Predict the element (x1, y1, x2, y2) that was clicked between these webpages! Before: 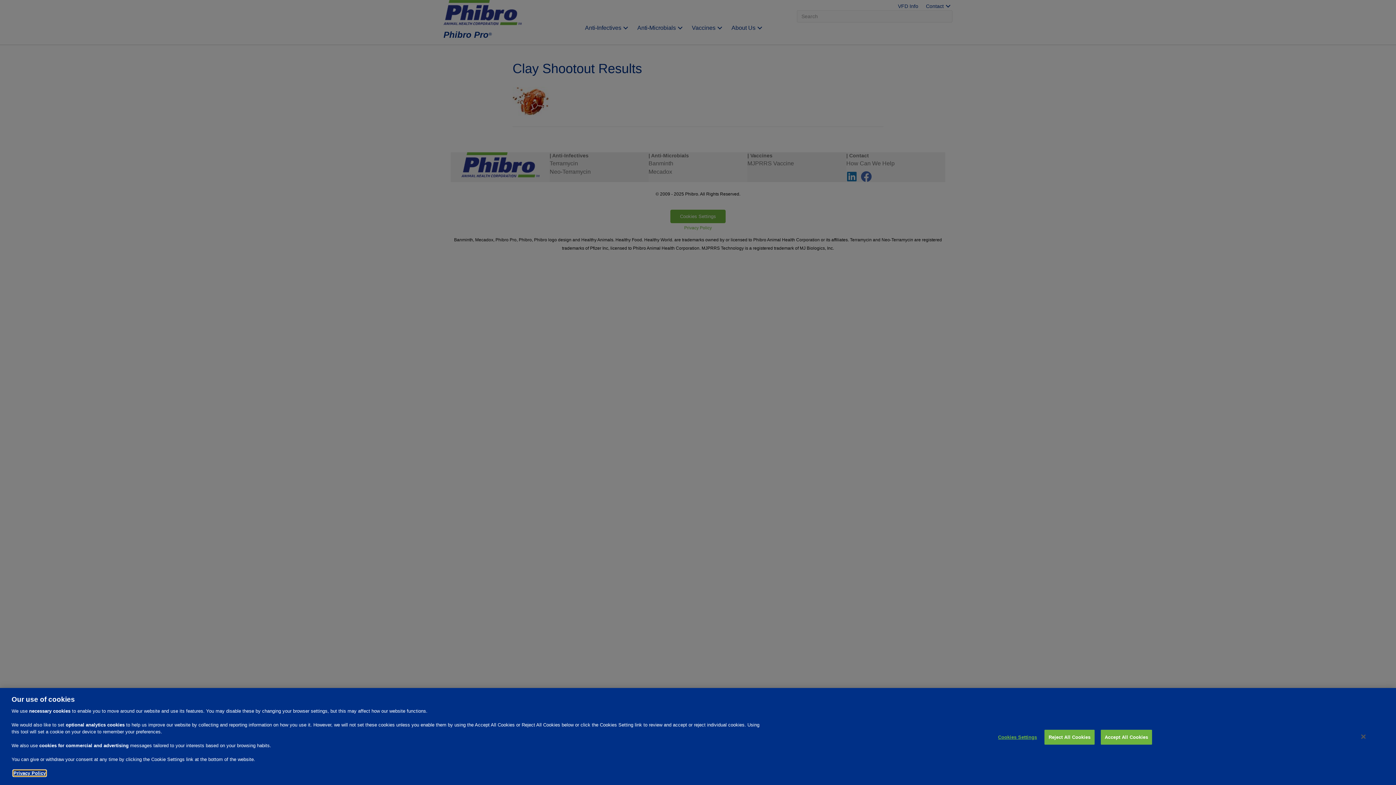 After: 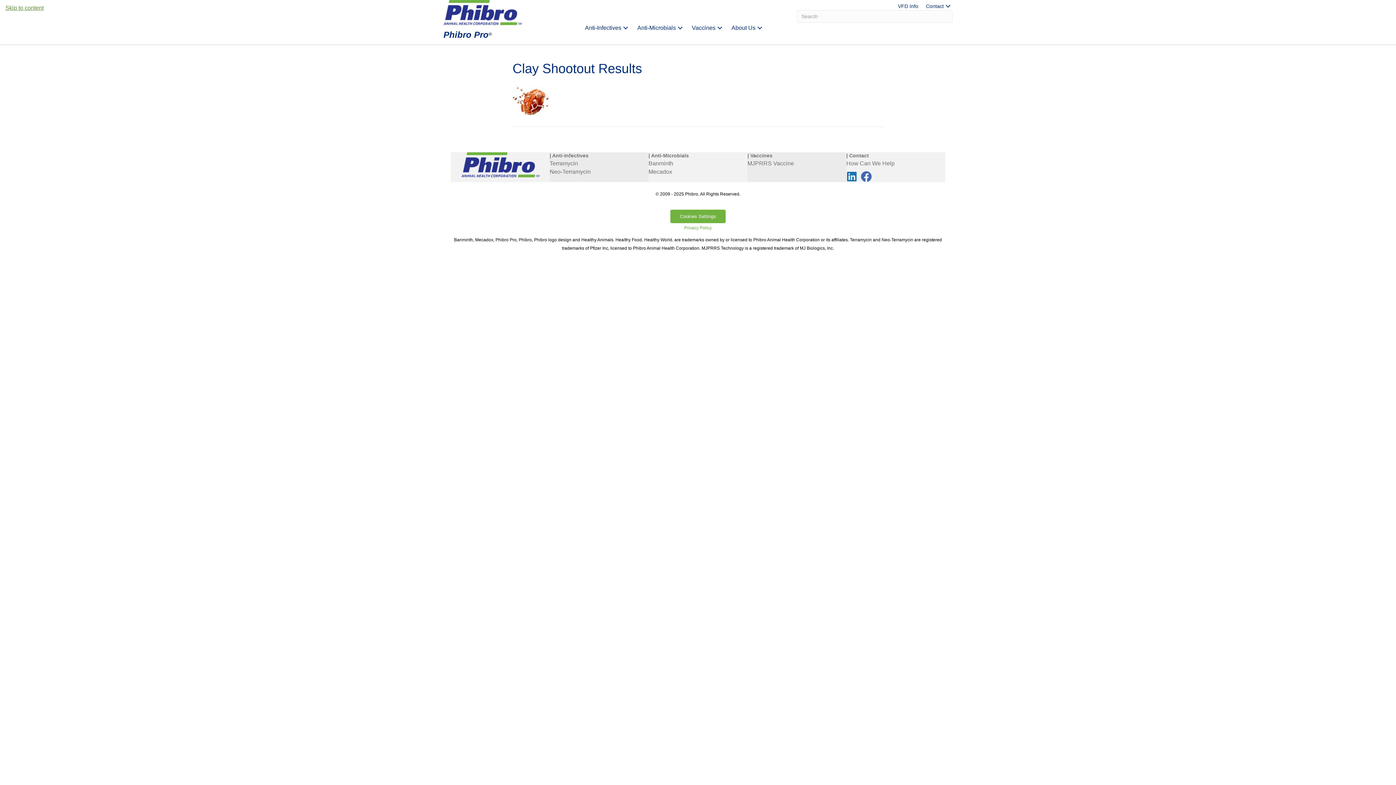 Action: bbox: (1044, 730, 1094, 744) label: Reject All Cookies